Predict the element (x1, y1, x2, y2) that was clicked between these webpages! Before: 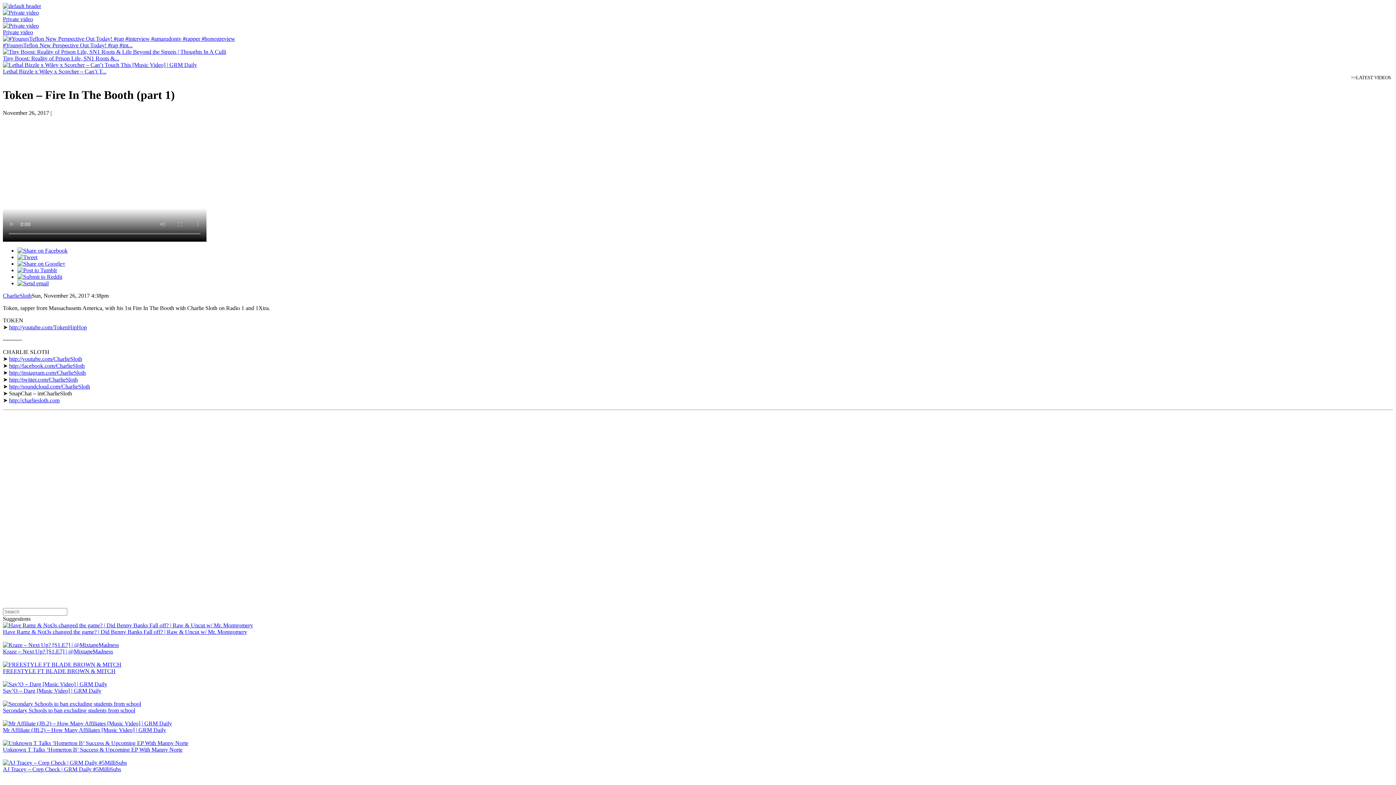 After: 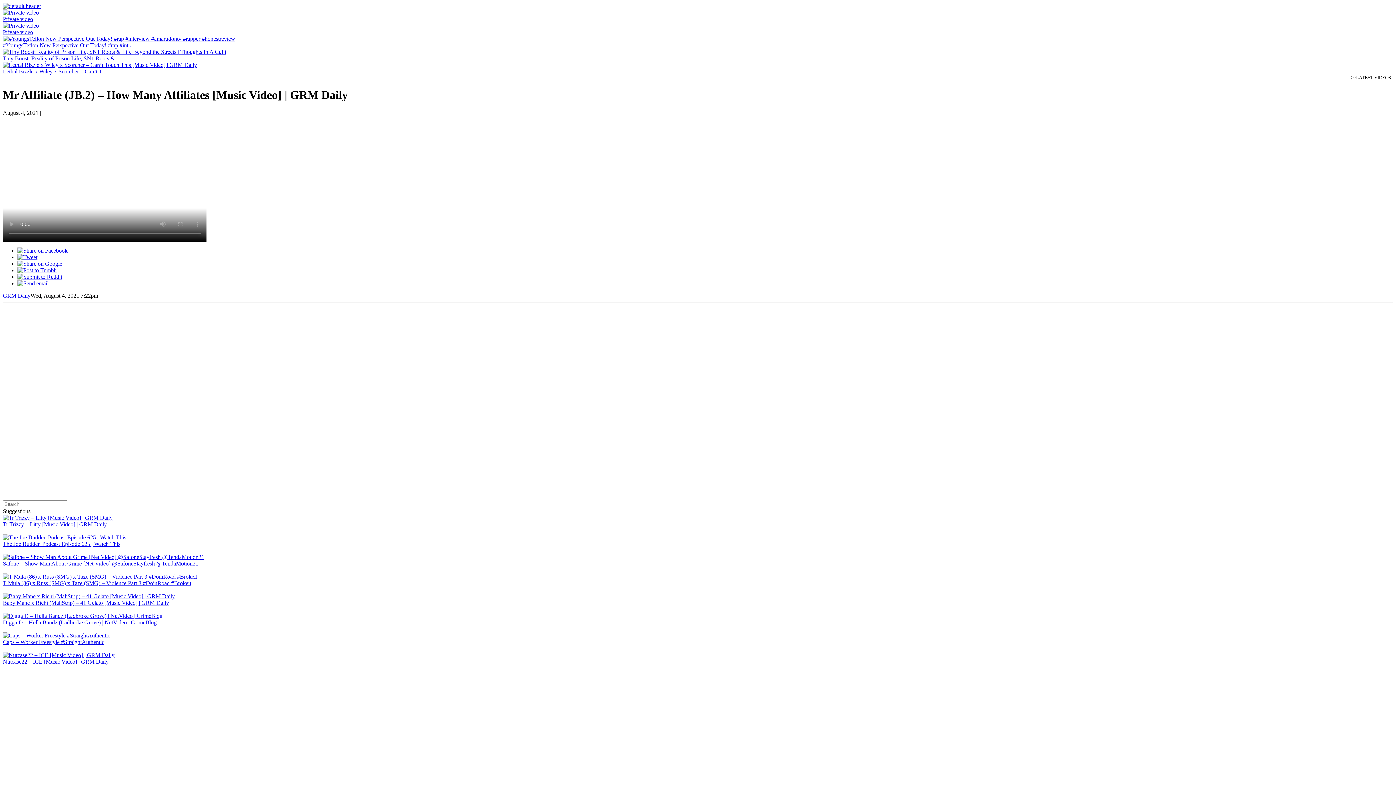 Action: bbox: (2, 720, 172, 726)